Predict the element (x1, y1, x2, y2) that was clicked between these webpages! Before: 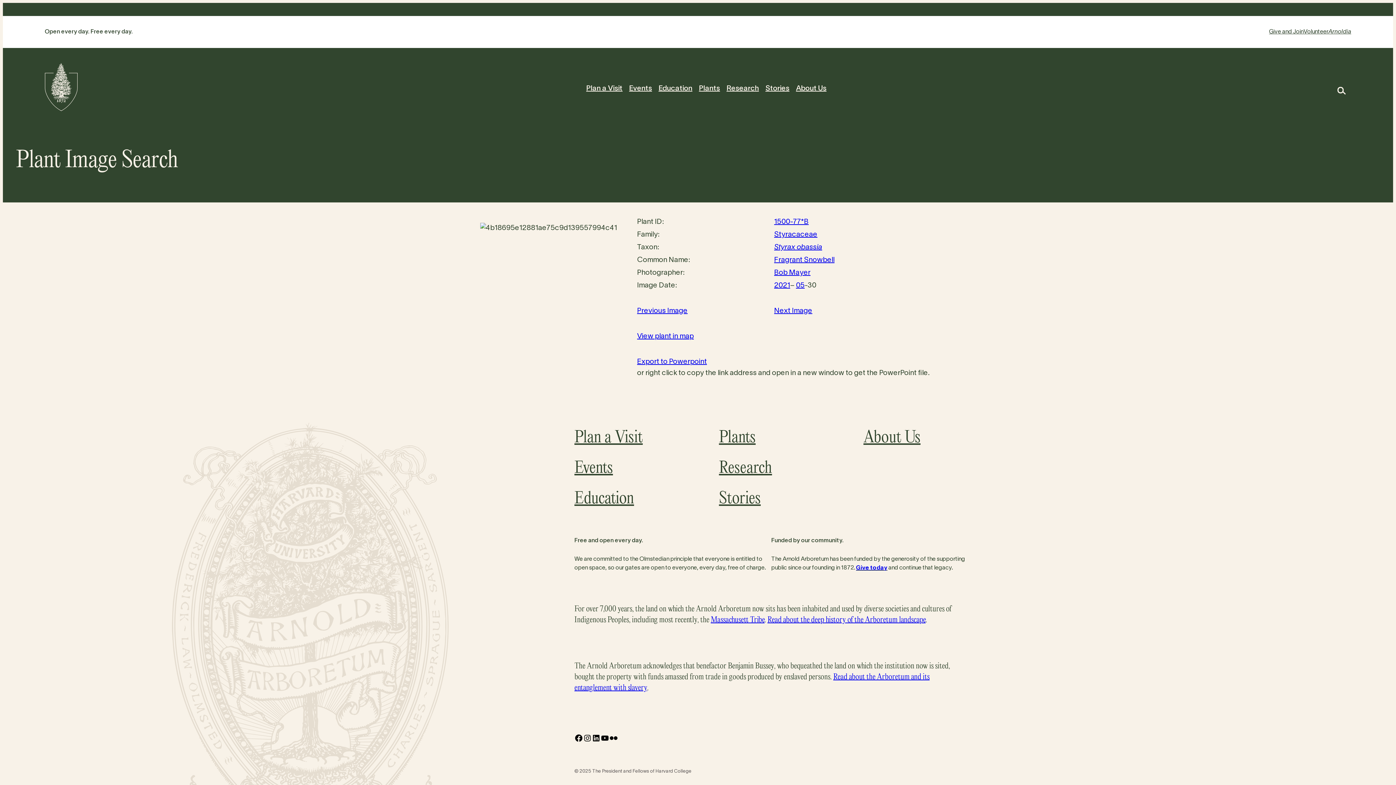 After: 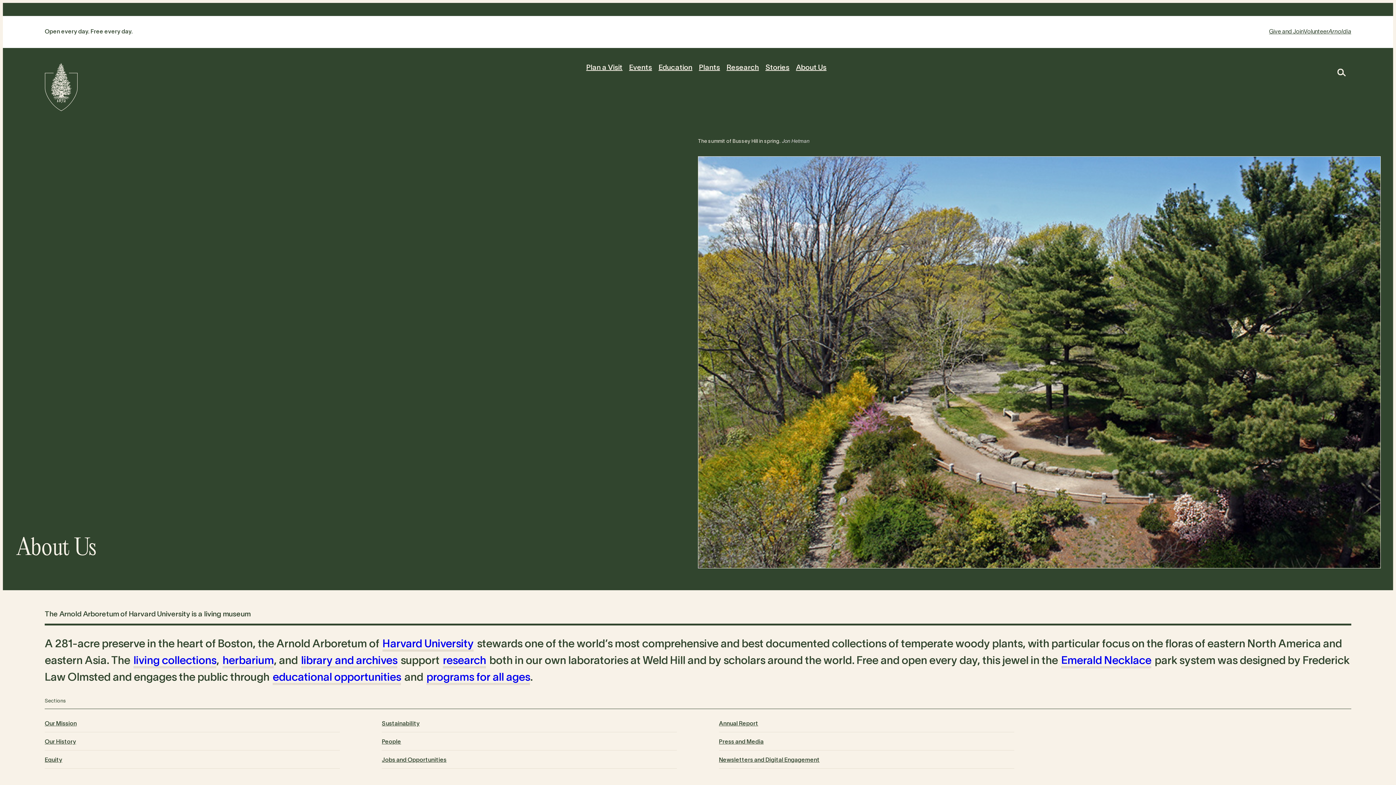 Action: bbox: (796, 83, 826, 94) label: About Us